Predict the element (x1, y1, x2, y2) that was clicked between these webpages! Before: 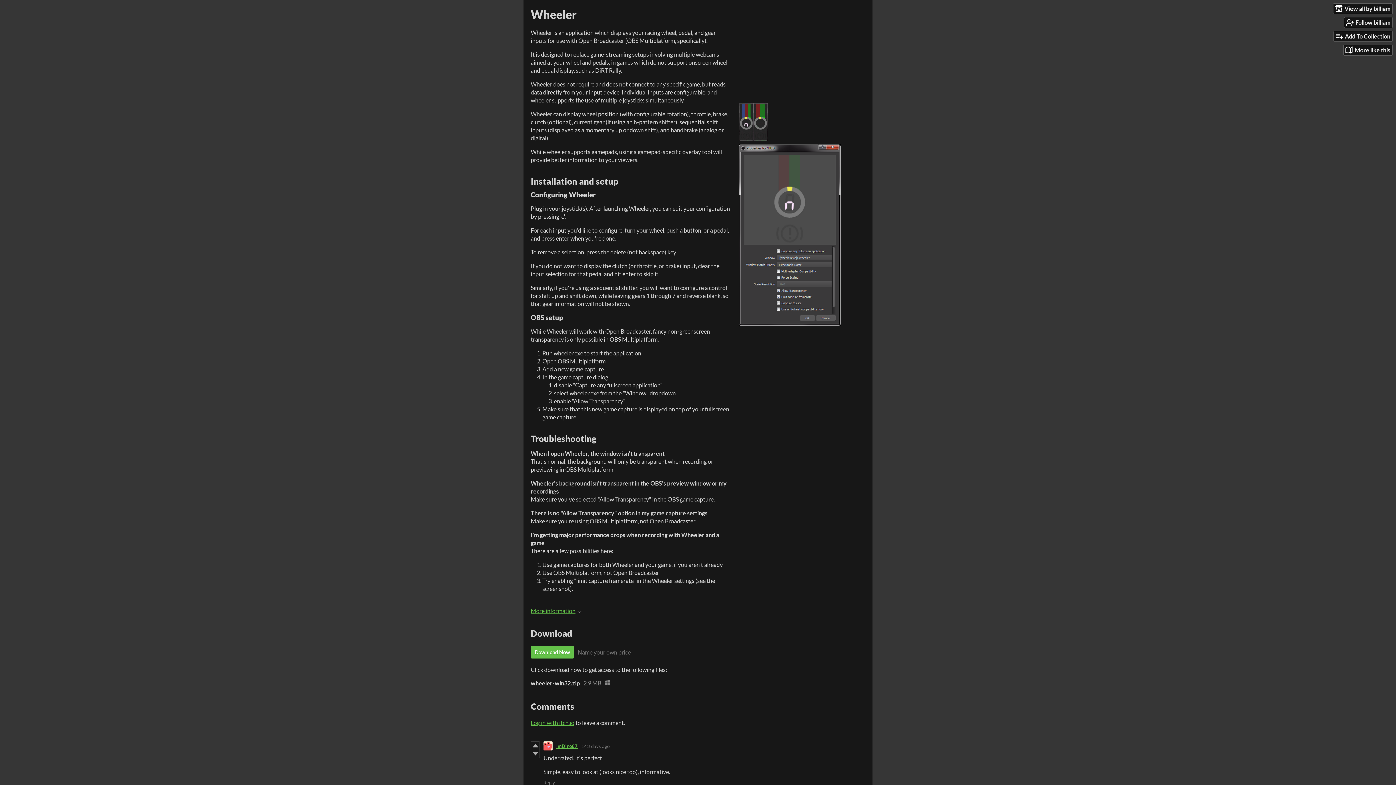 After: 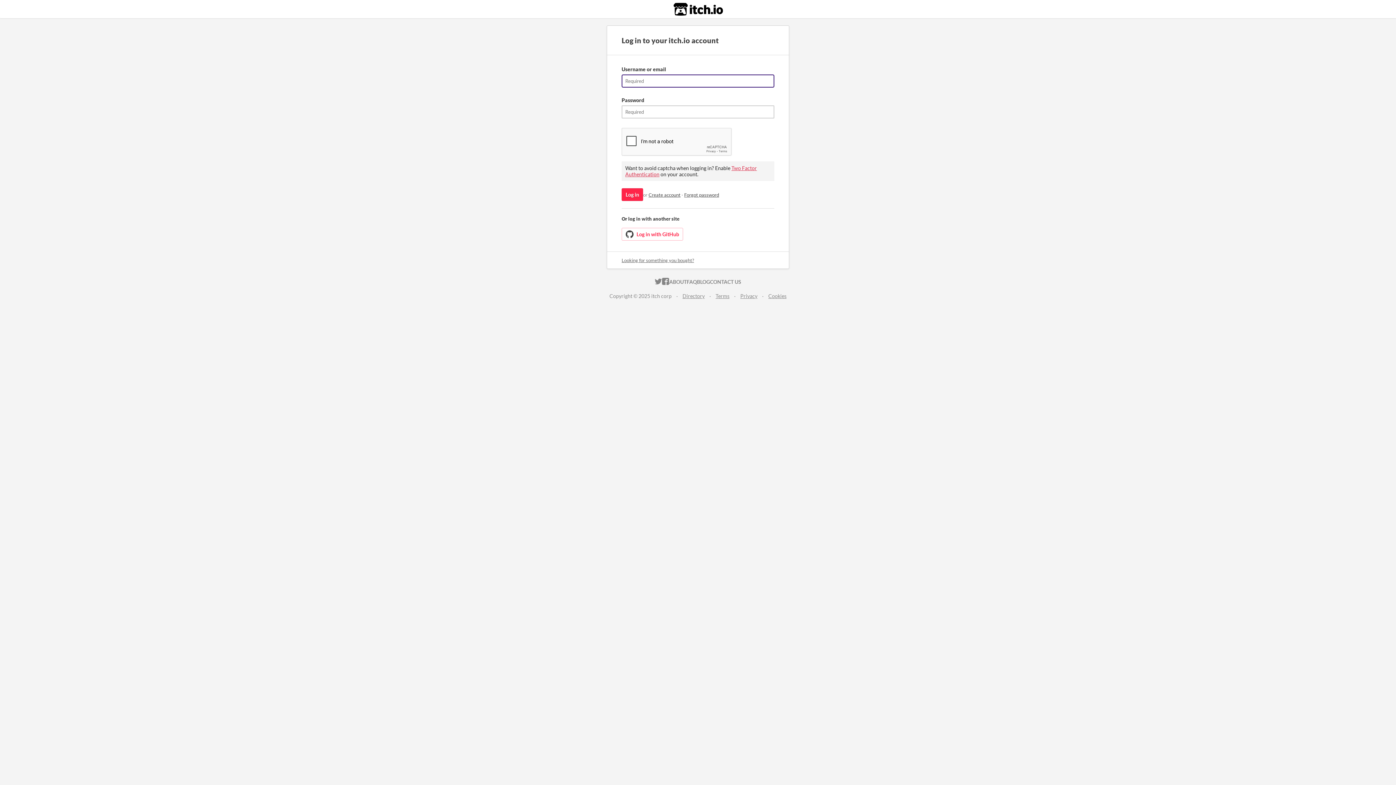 Action: bbox: (543, 780, 555, 785) label: Reply